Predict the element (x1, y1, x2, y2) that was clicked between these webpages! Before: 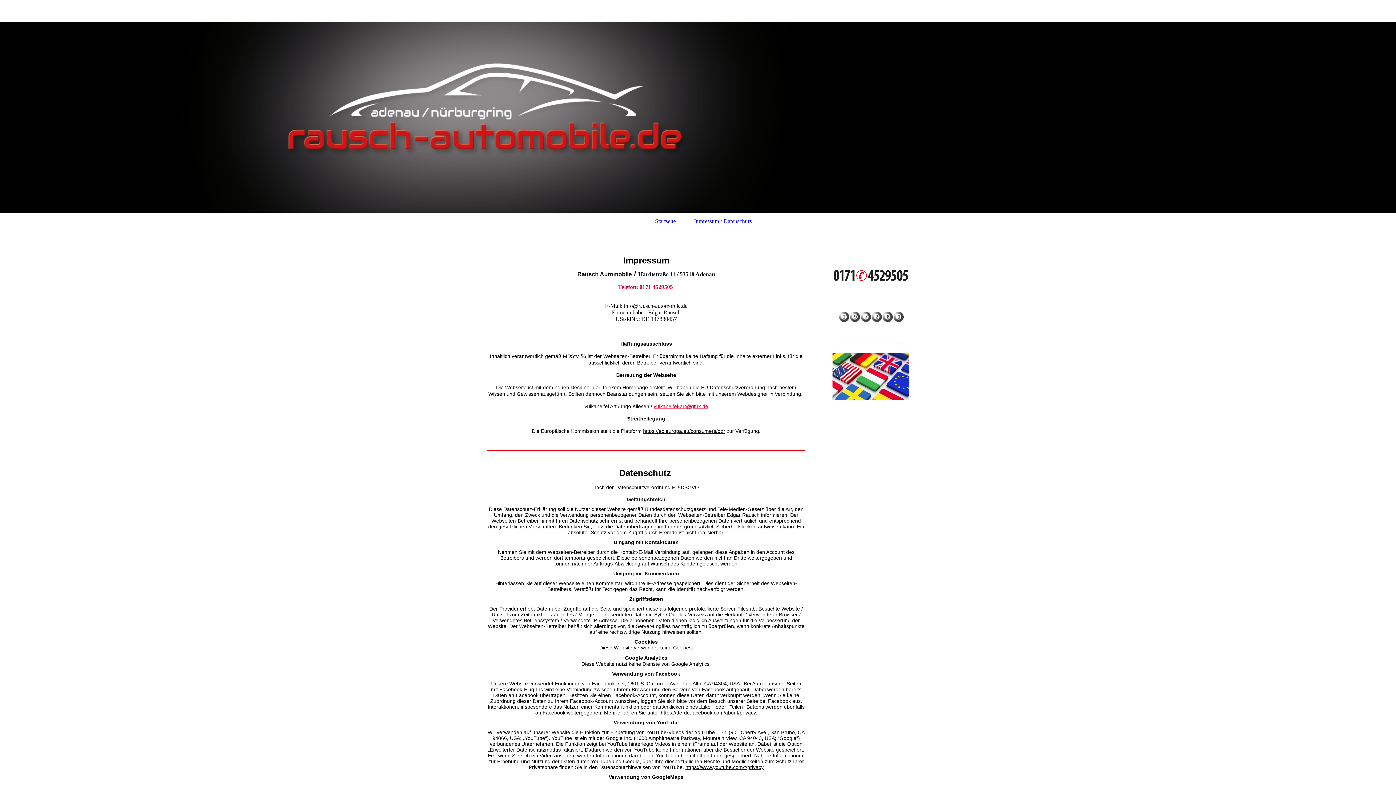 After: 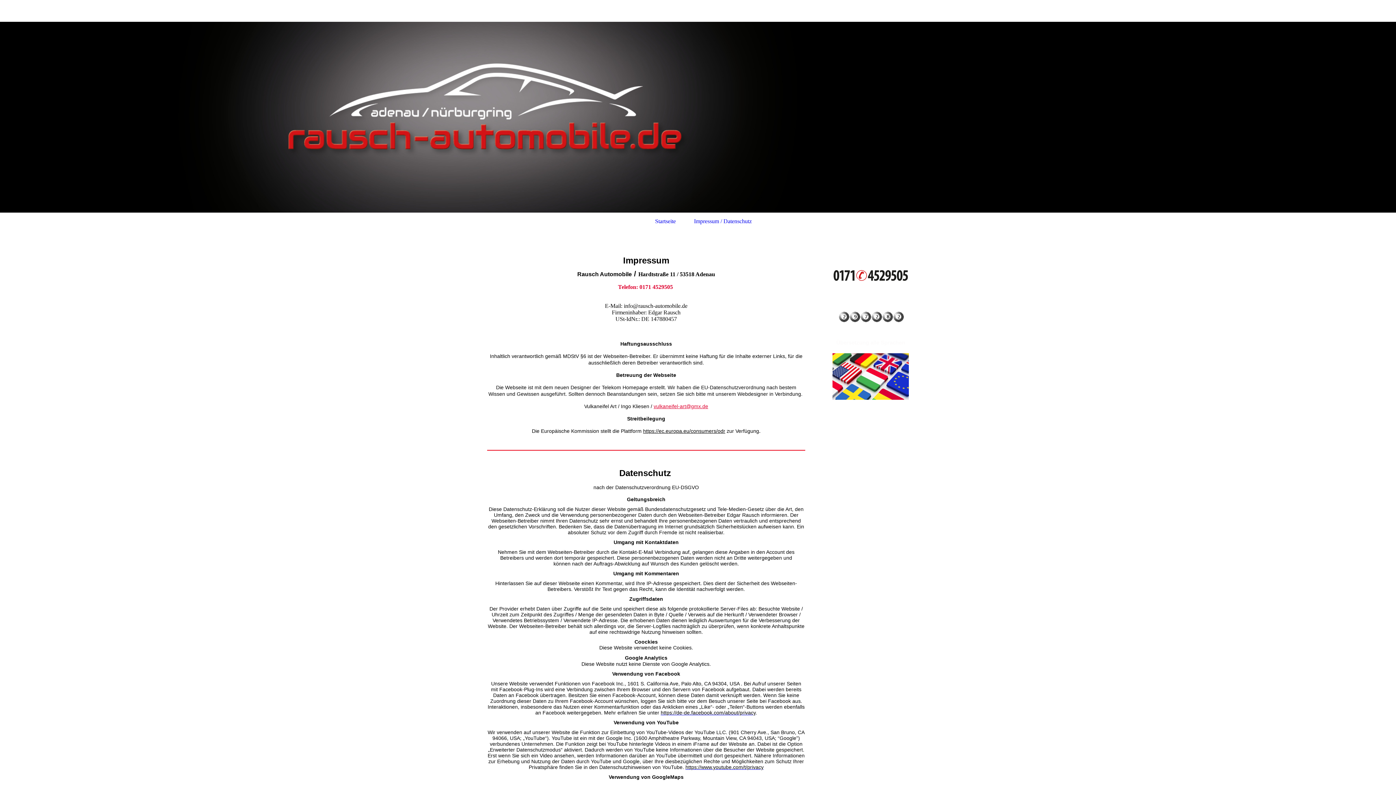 Action: bbox: (694, 218, 751, 224) label: Impressum / Datenschutz